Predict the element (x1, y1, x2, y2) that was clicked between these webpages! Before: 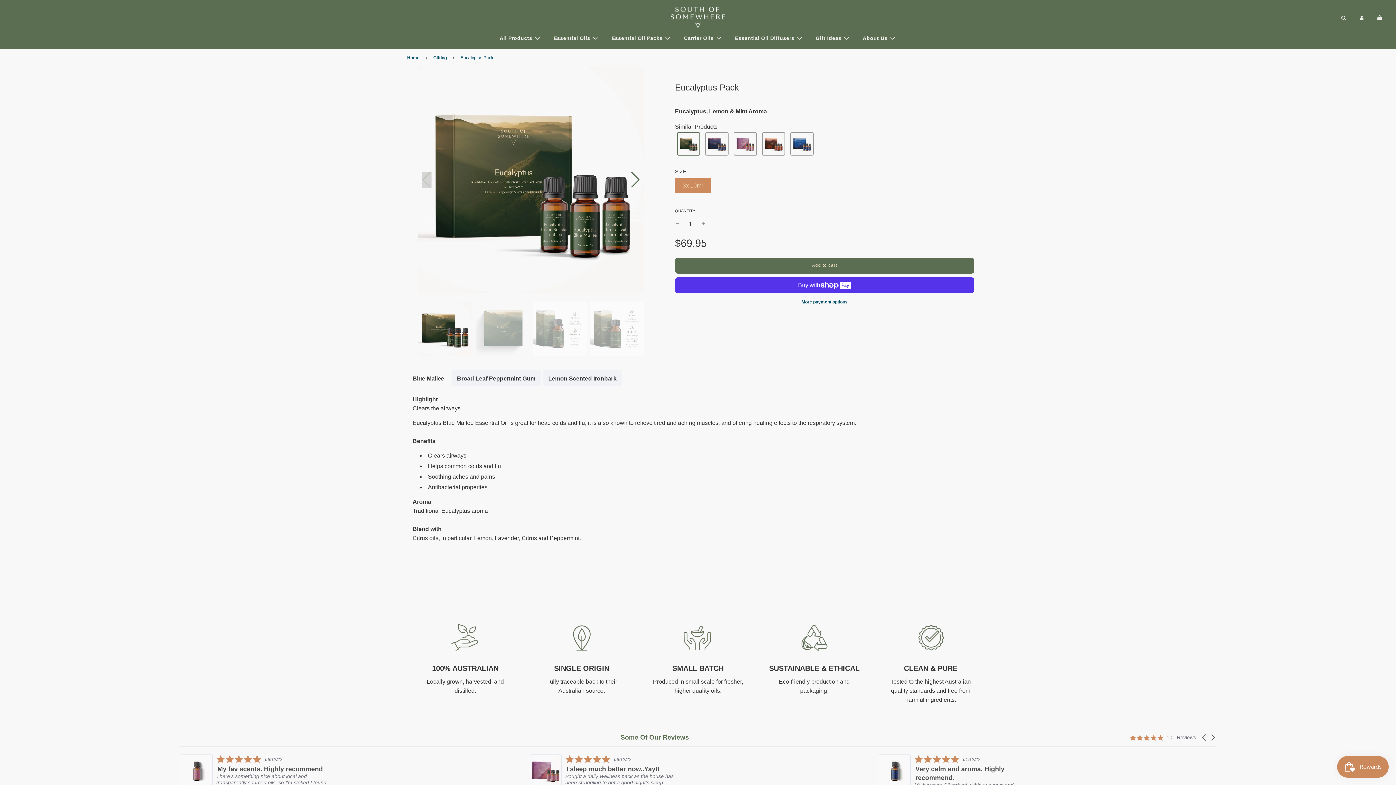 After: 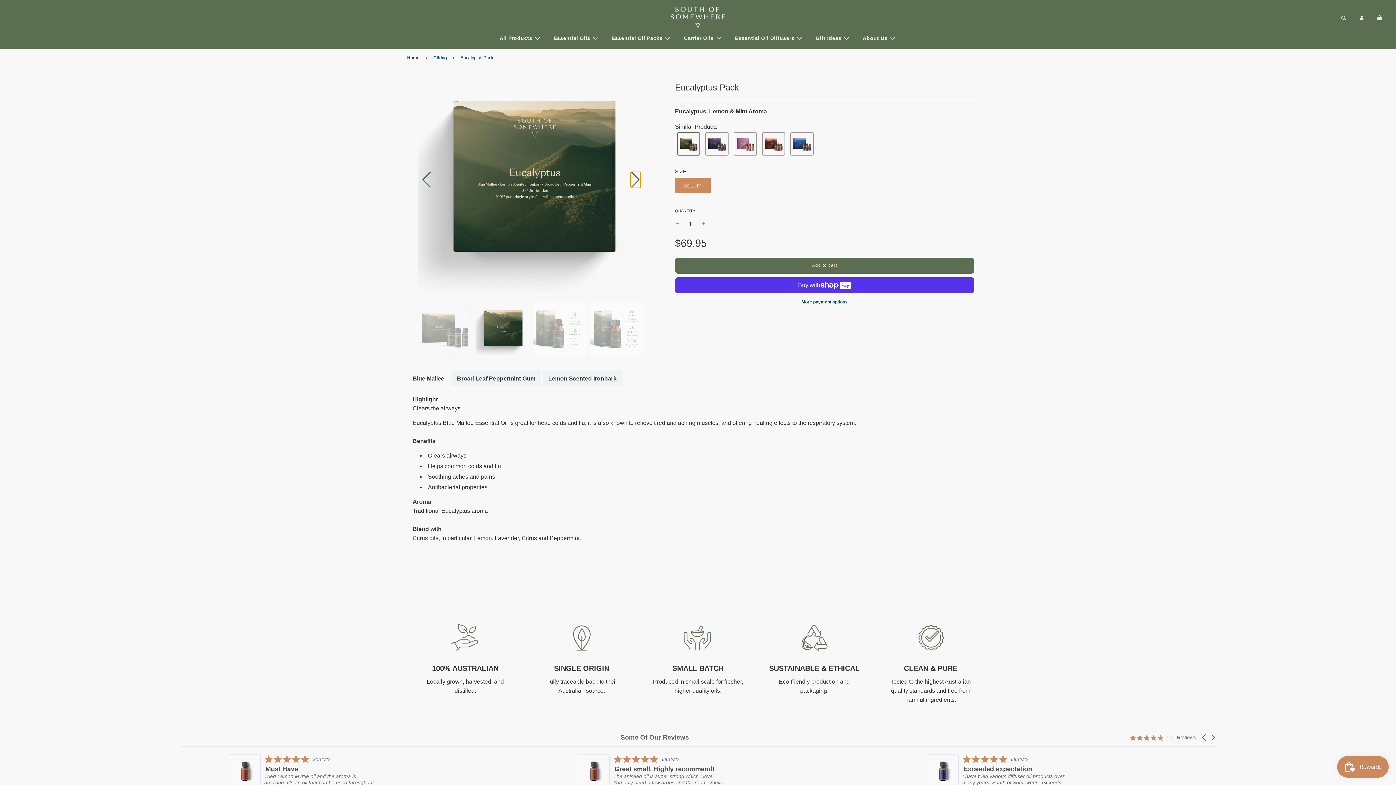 Action: bbox: (630, 171, 640, 187) label: Next slide